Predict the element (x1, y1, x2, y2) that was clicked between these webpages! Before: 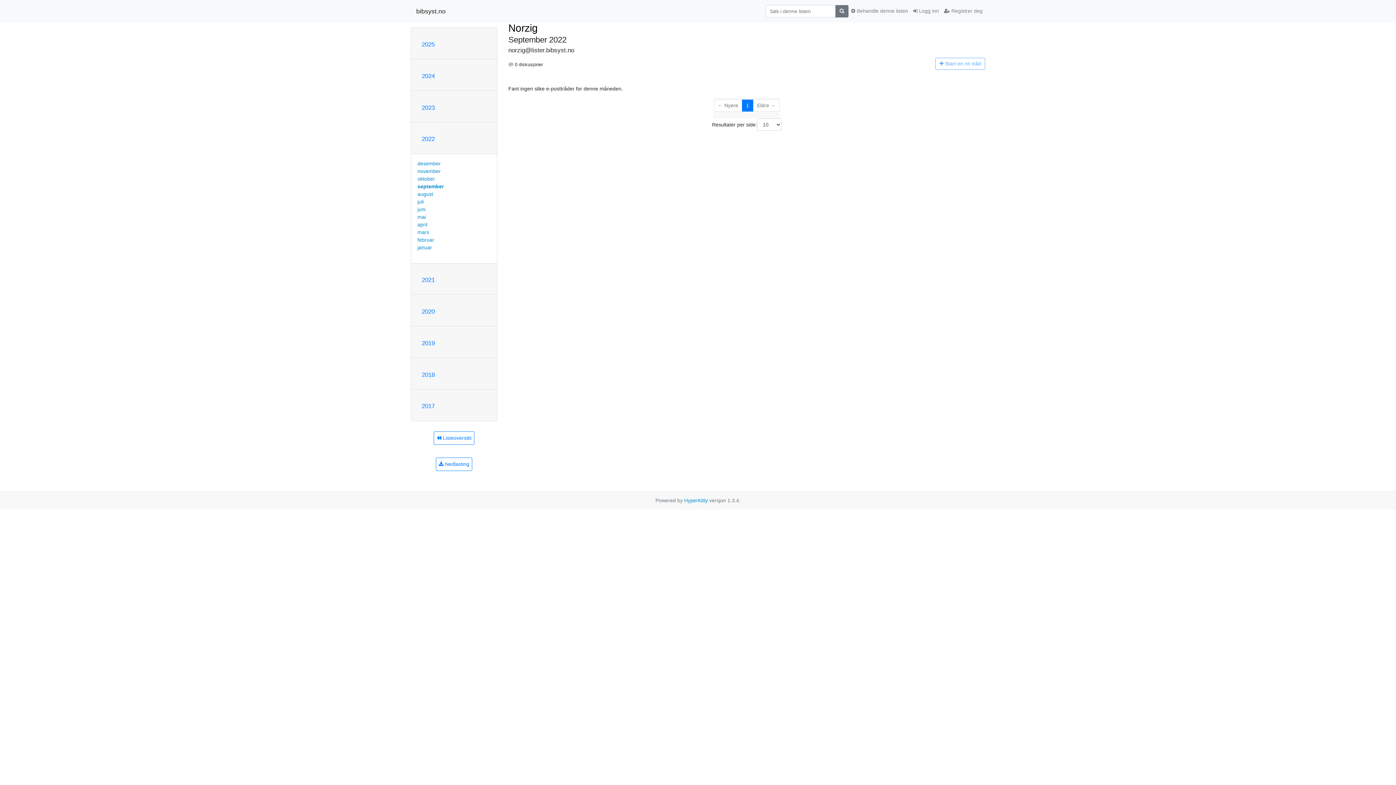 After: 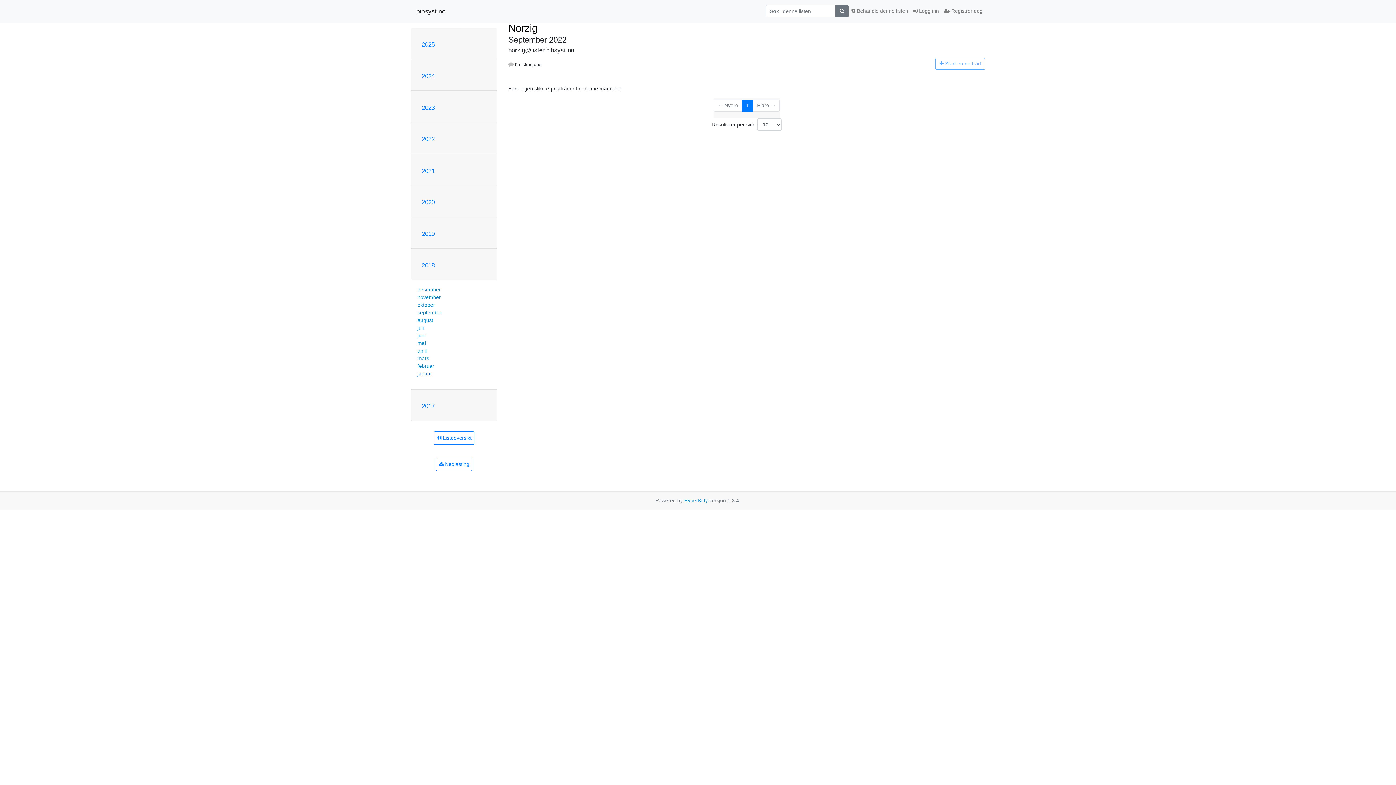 Action: bbox: (421, 371, 434, 378) label: 2018